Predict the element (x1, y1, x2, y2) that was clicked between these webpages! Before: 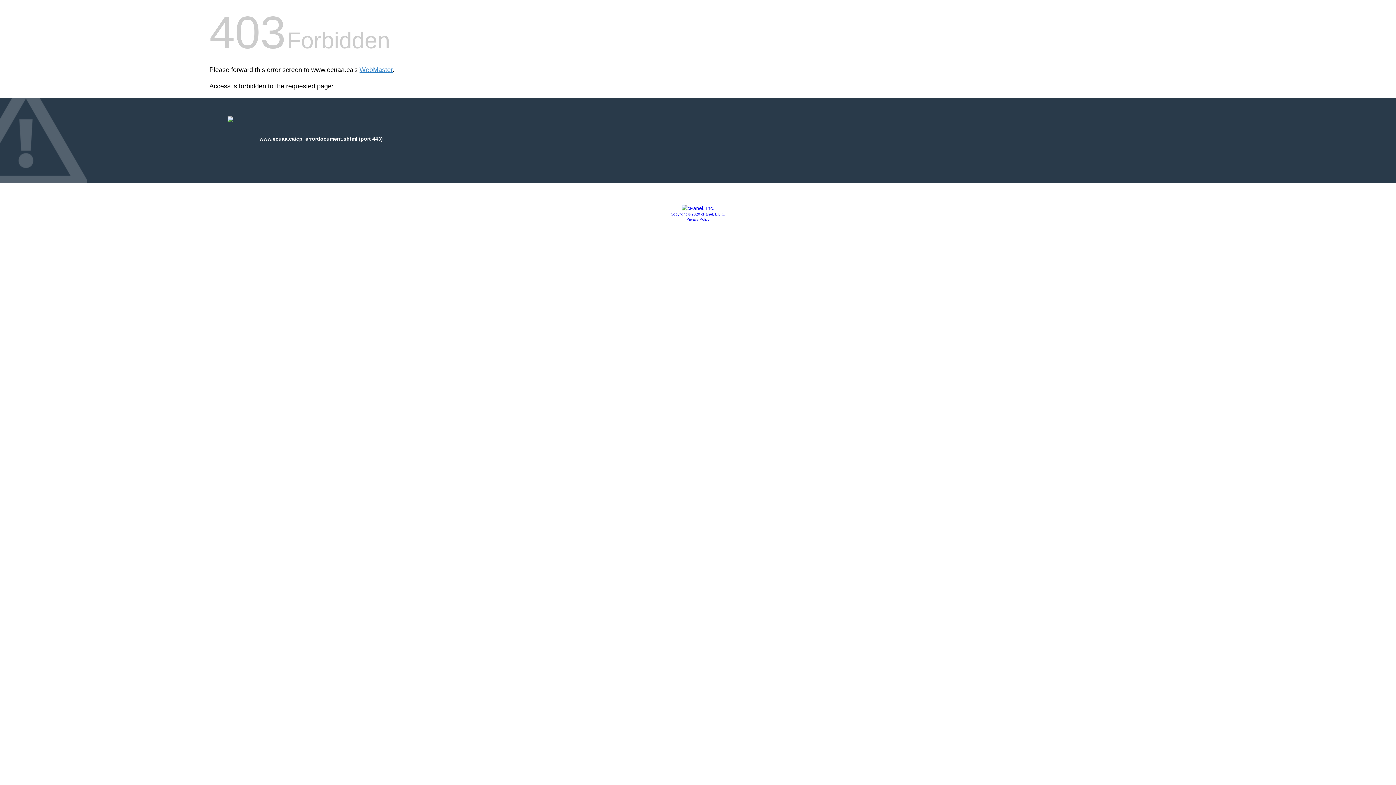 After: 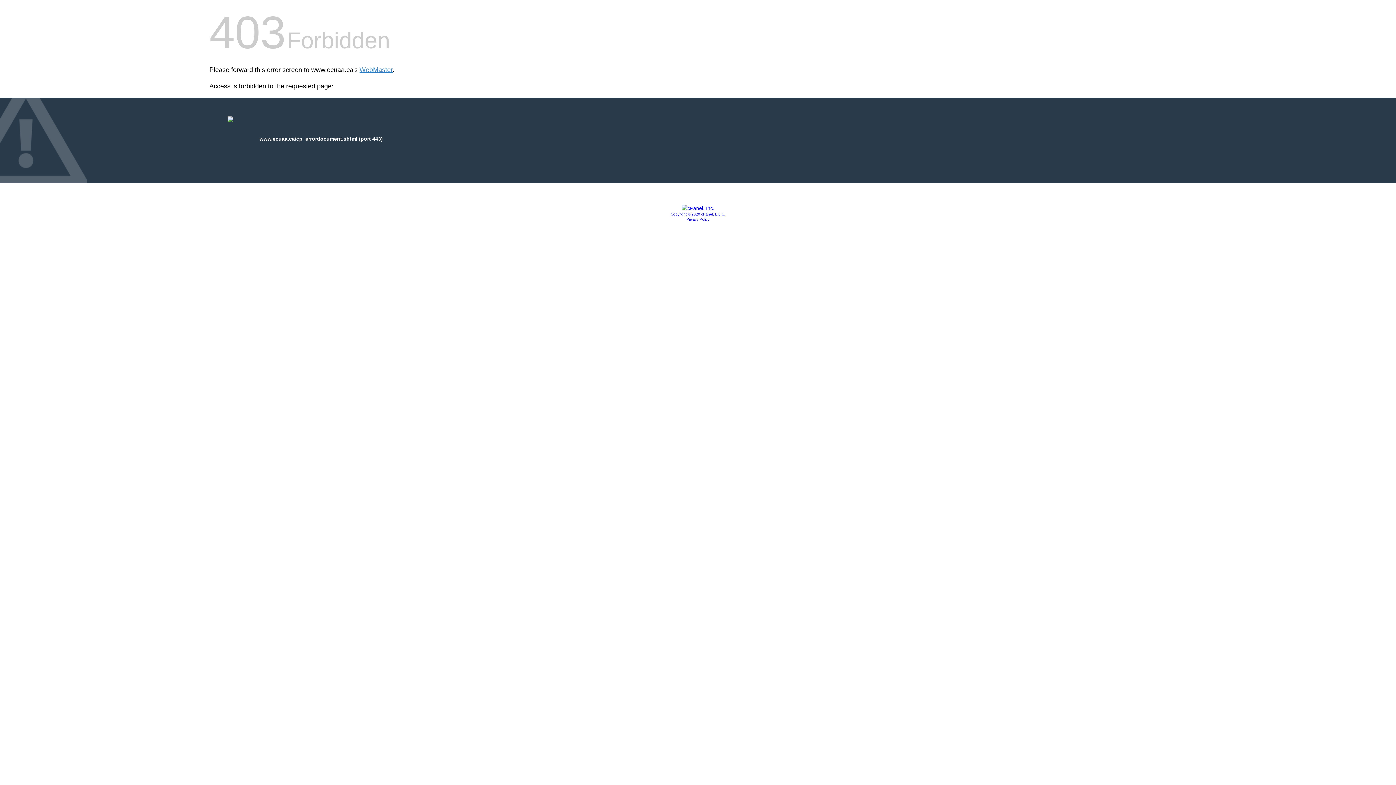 Action: bbox: (670, 212, 725, 216) label: Copyright © 2020 cPanel, L.L.C.